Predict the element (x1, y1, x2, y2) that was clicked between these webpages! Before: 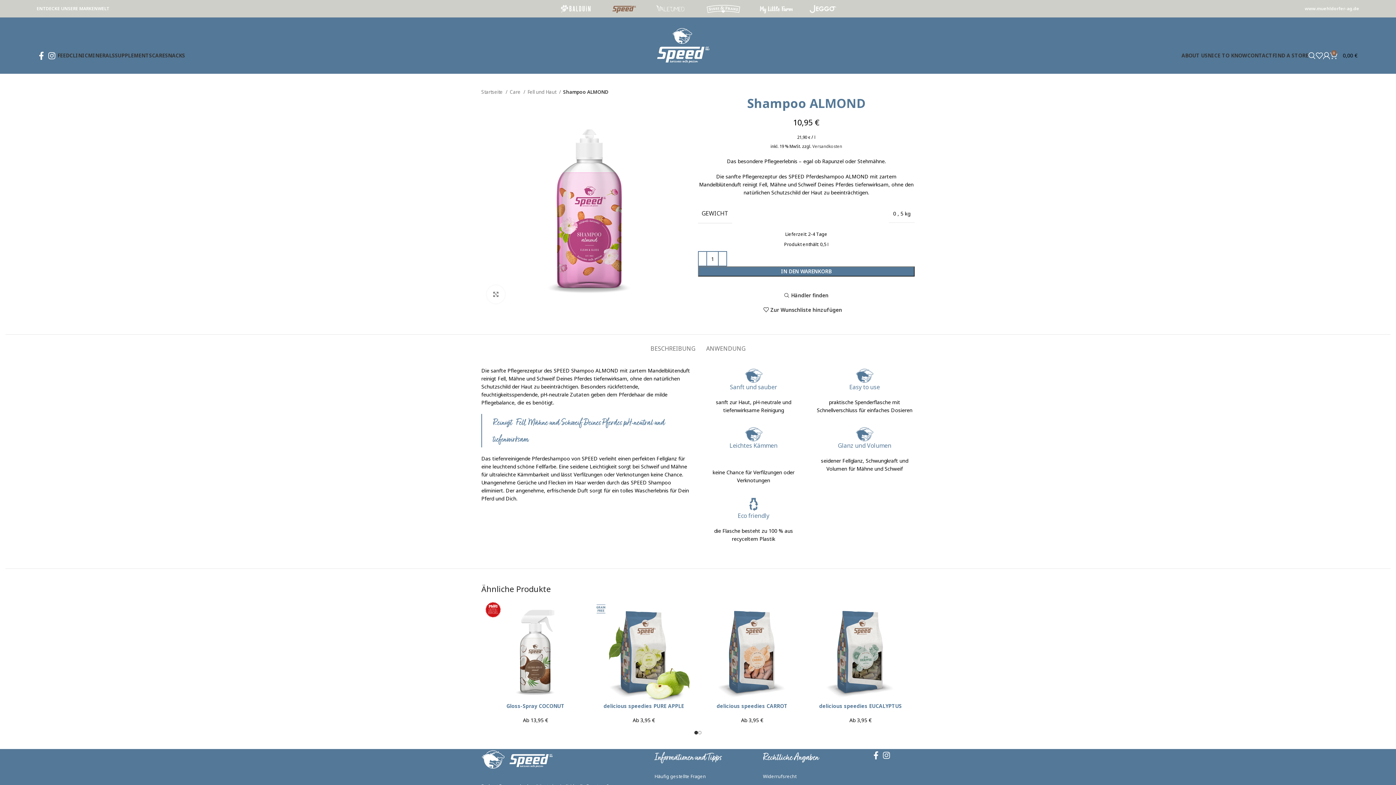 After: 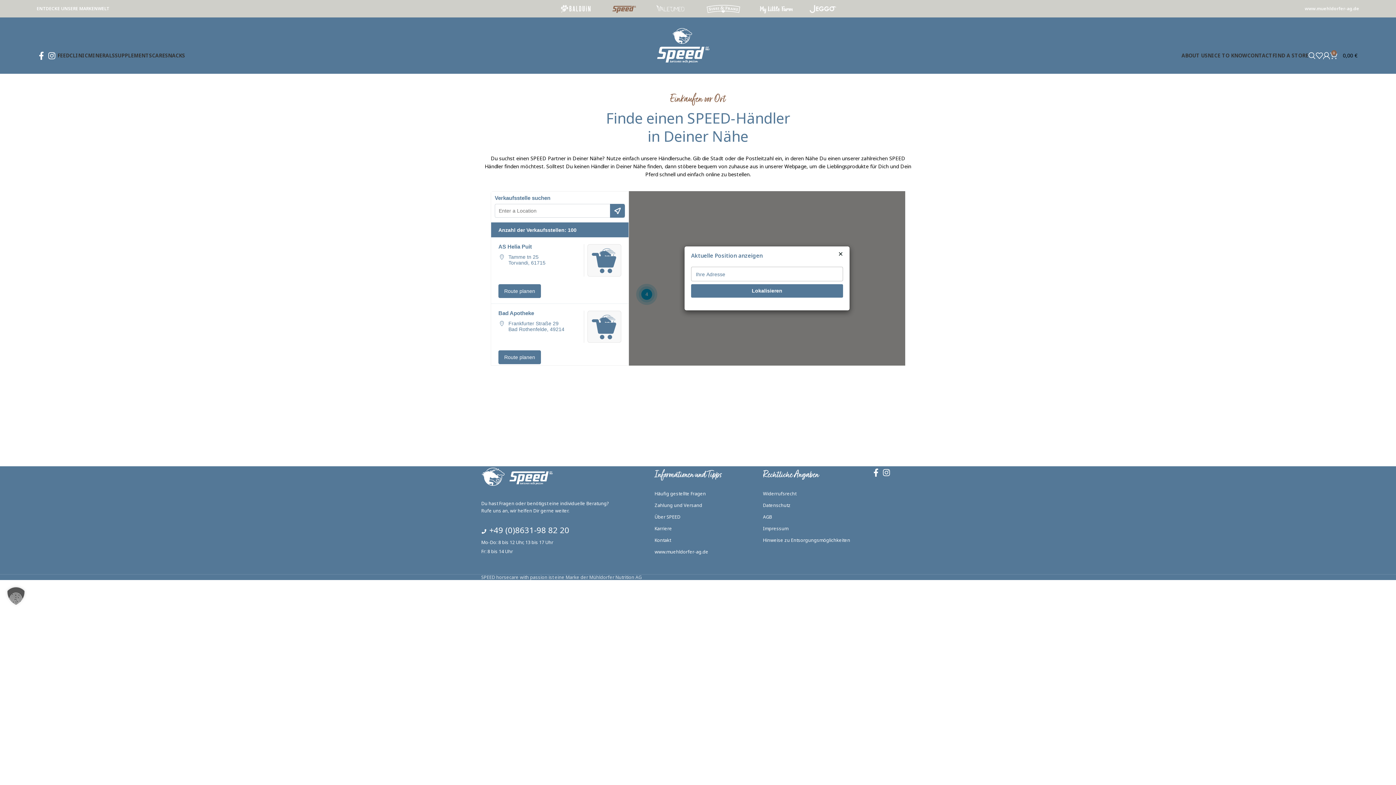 Action: label: FIND A STORE bbox: (1272, 48, 1308, 62)